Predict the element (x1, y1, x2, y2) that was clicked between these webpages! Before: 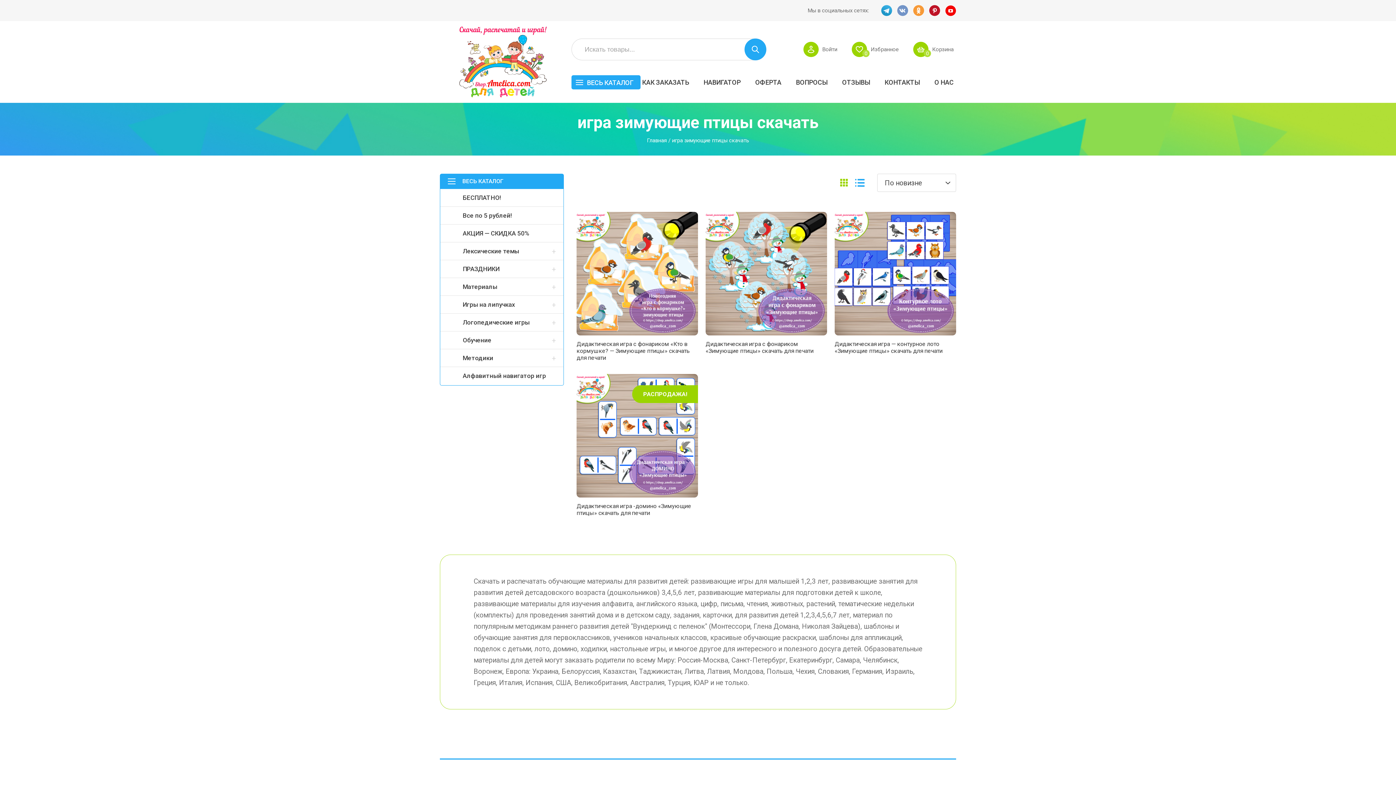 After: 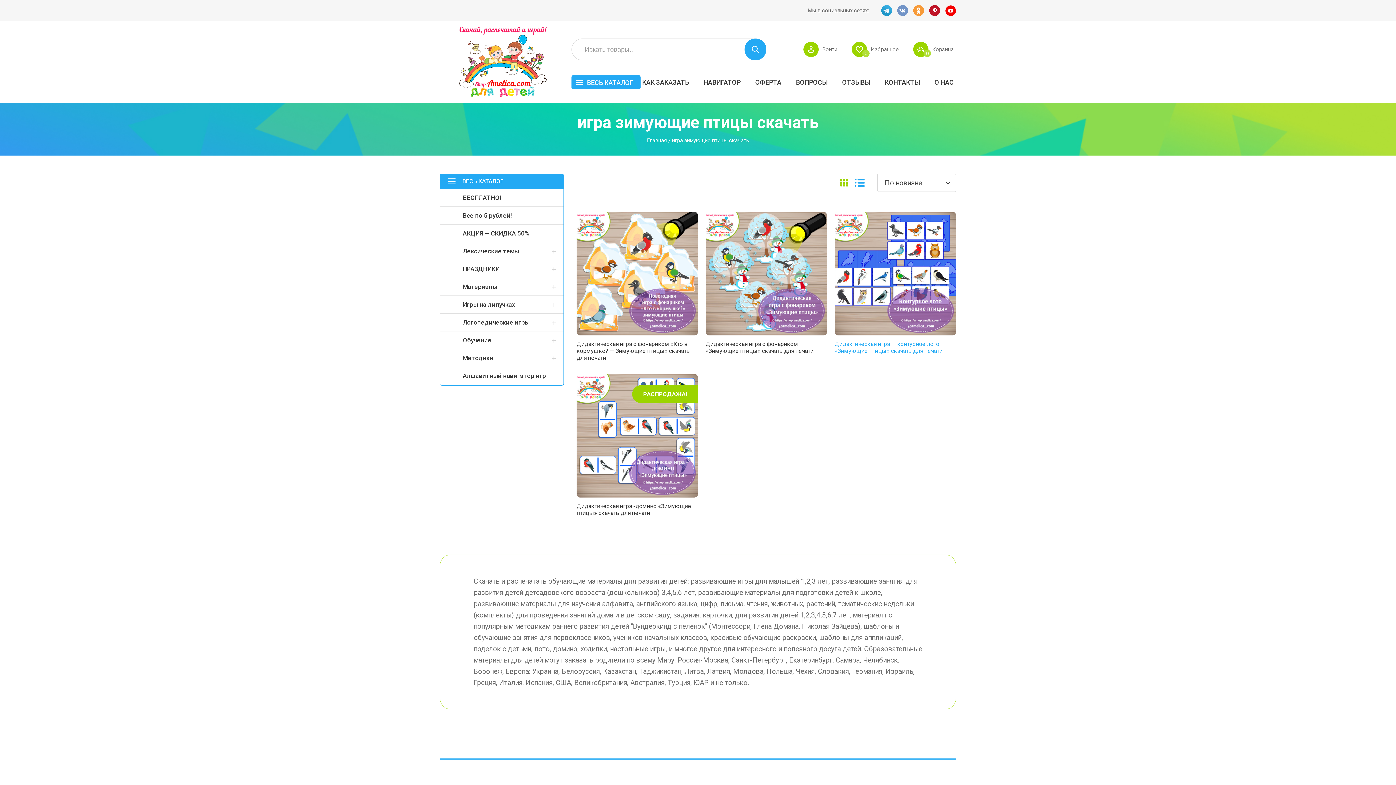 Action: bbox: (834, 340, 956, 354) label: Дидактическая игра — контурное лото «Зимующие птицы» скачать для печати